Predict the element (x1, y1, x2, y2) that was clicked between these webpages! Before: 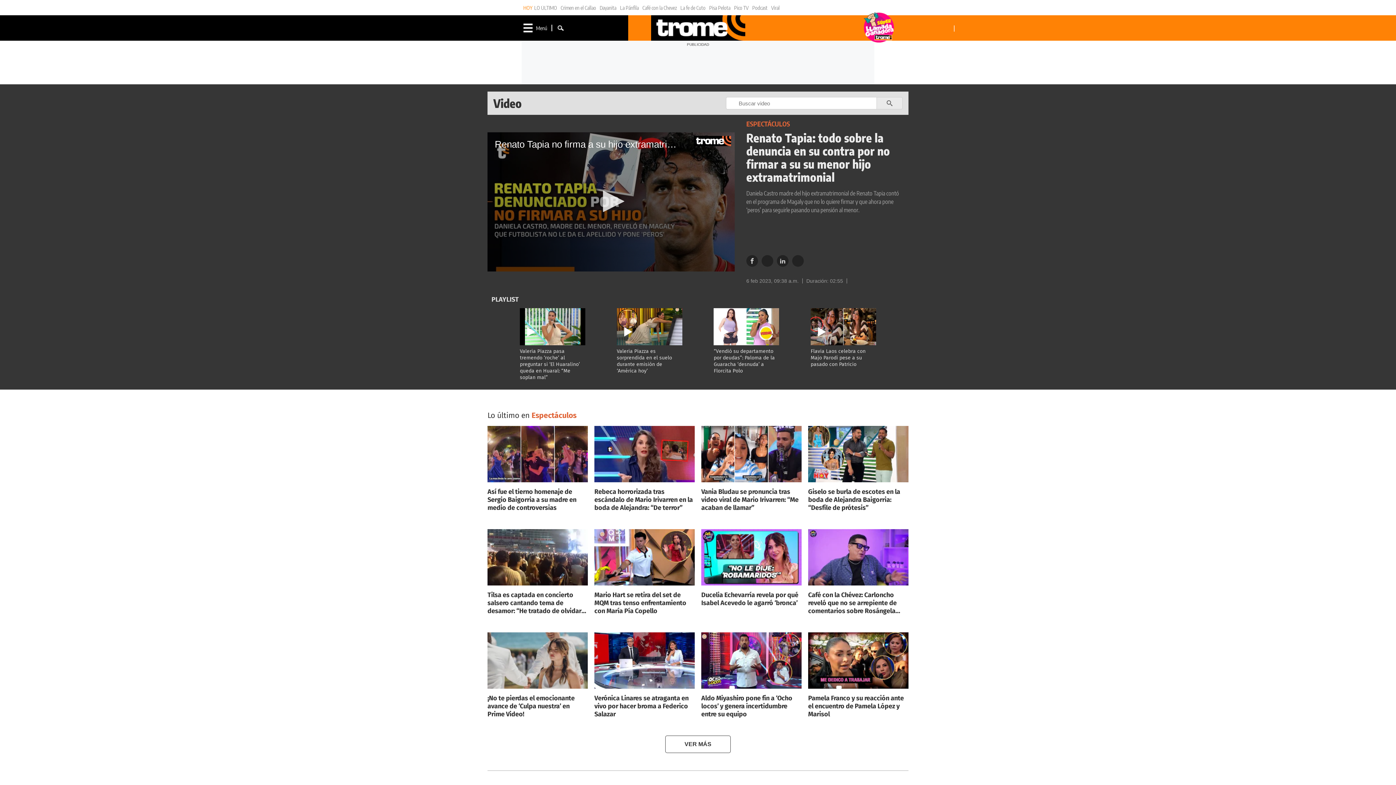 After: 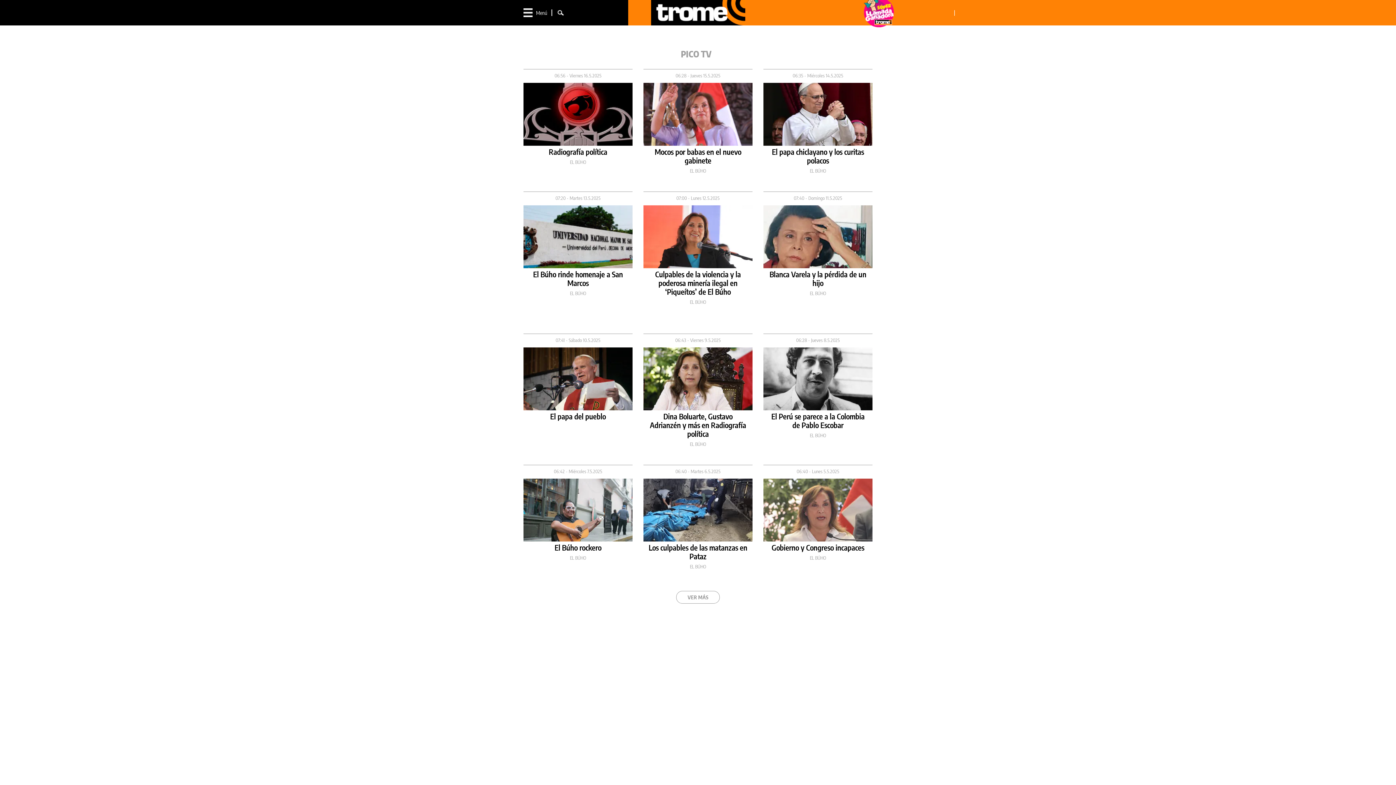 Action: bbox: (734, 4, 748, 10) label: Pico TV